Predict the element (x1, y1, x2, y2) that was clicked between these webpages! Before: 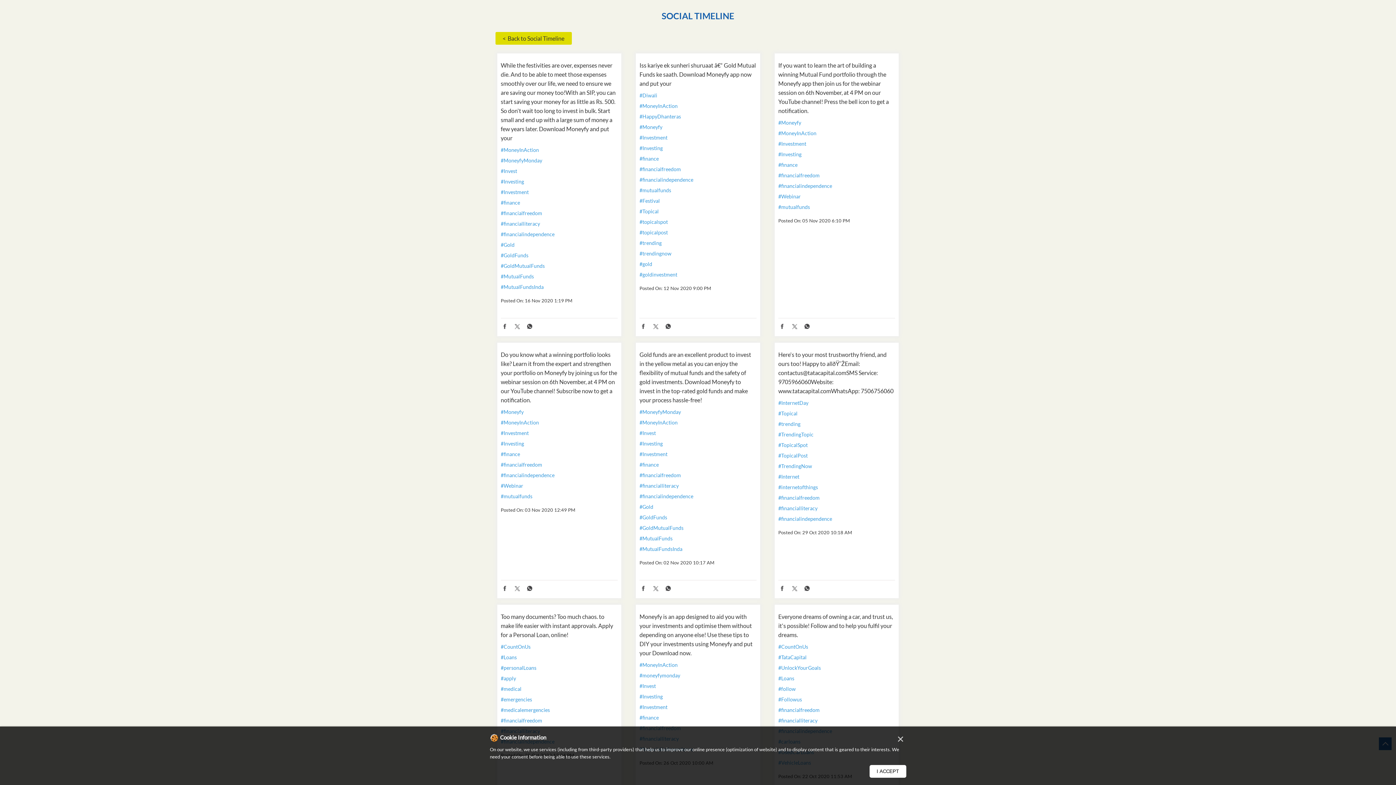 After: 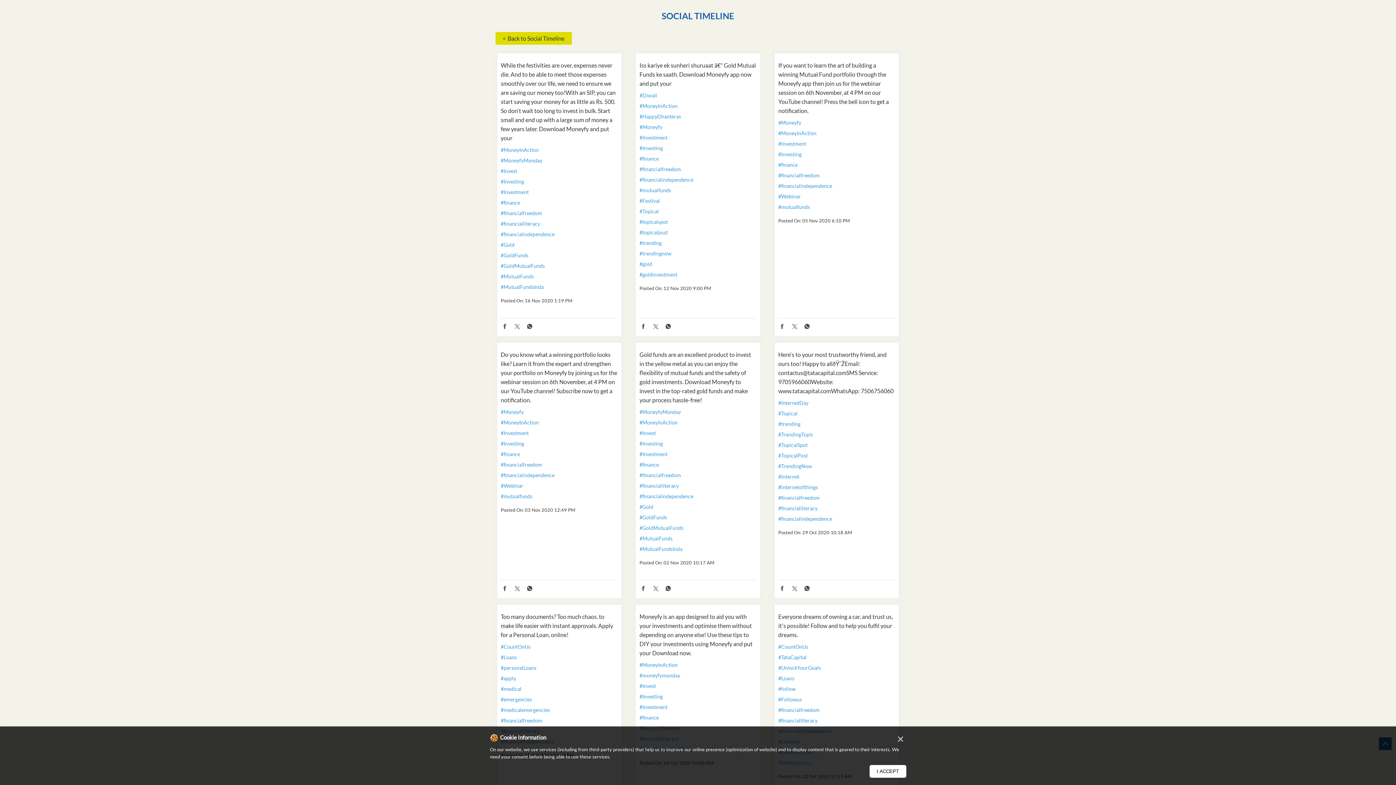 Action: bbox: (790, 323, 798, 331)